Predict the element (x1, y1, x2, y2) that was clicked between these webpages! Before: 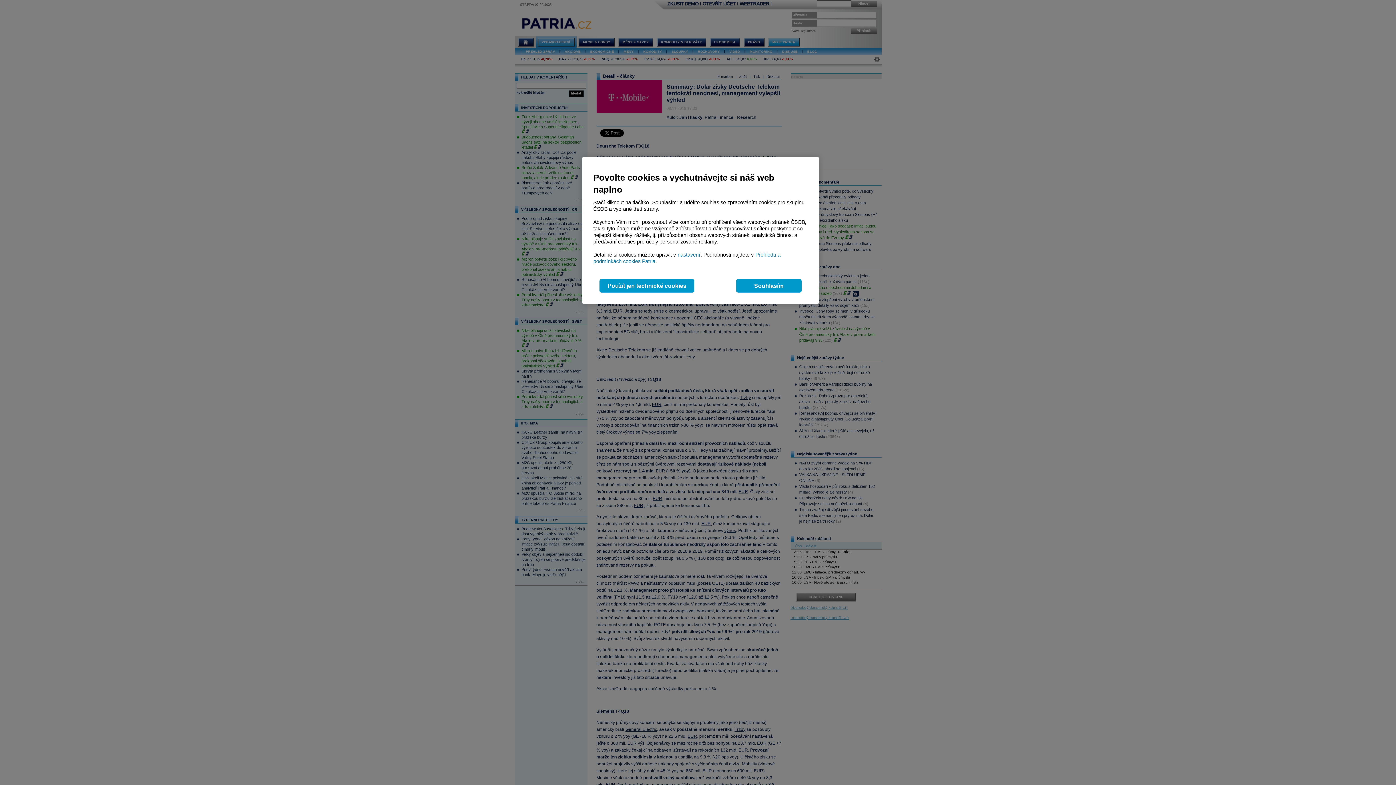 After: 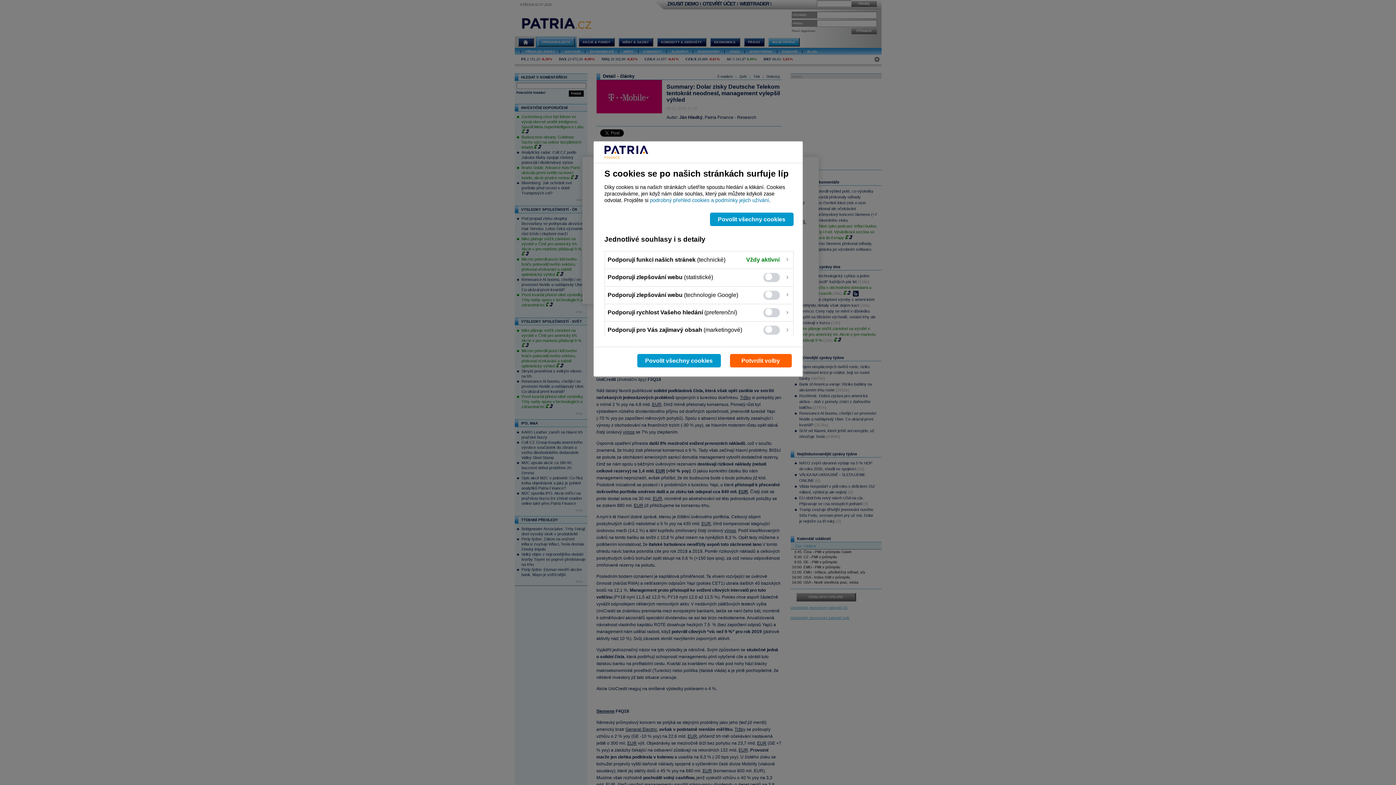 Action: bbox: (677, 252, 700, 257) label:  nastavení